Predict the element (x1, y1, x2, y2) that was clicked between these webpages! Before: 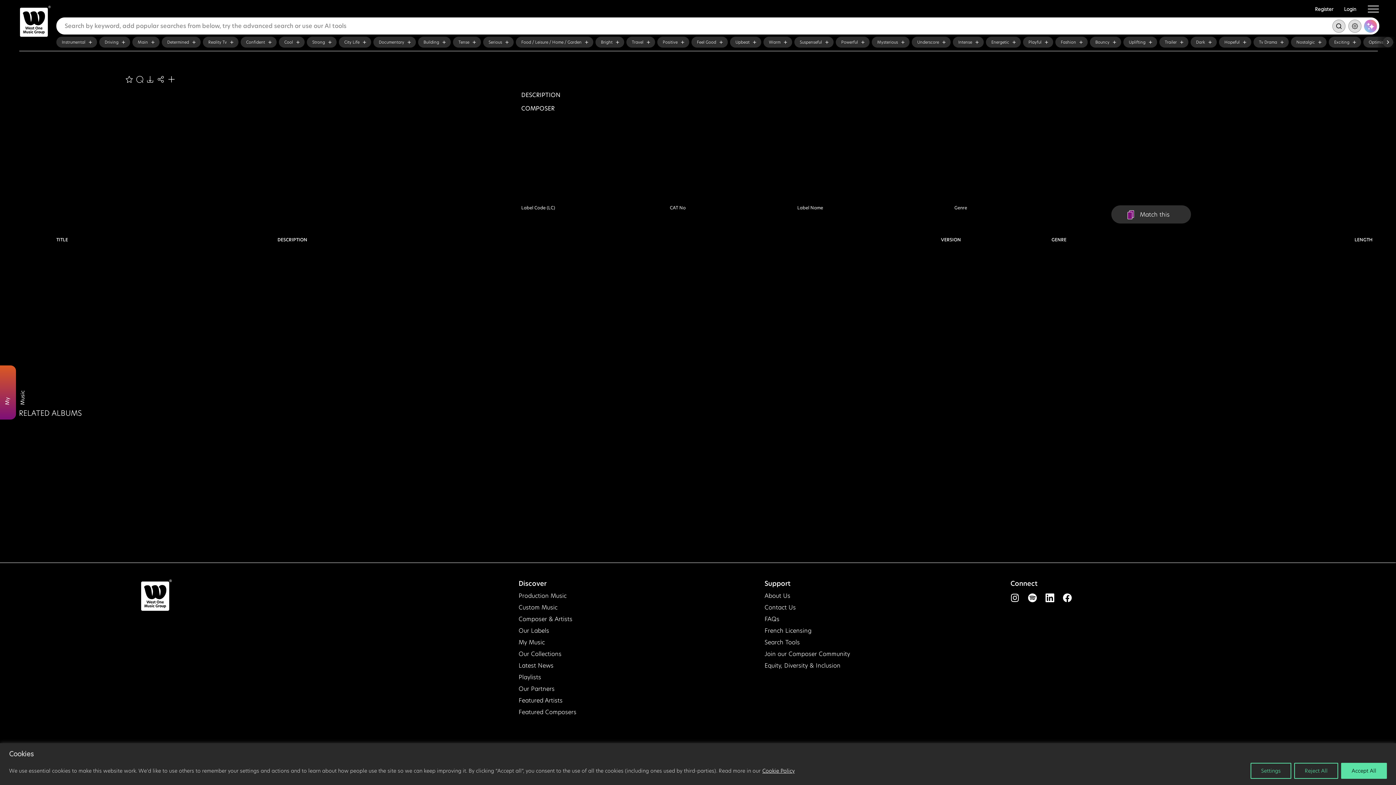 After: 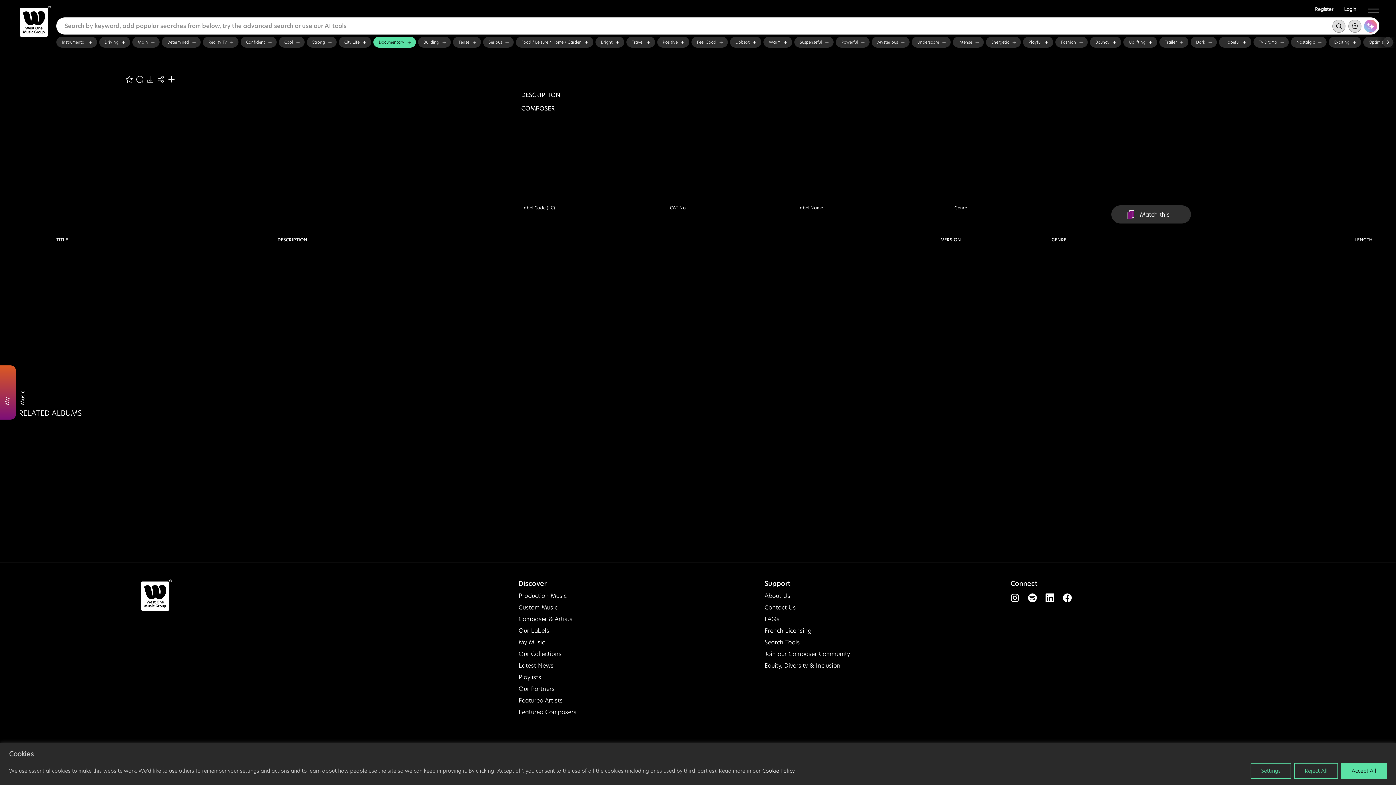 Action: label: Documentary bbox: (373, 36, 416, 47)